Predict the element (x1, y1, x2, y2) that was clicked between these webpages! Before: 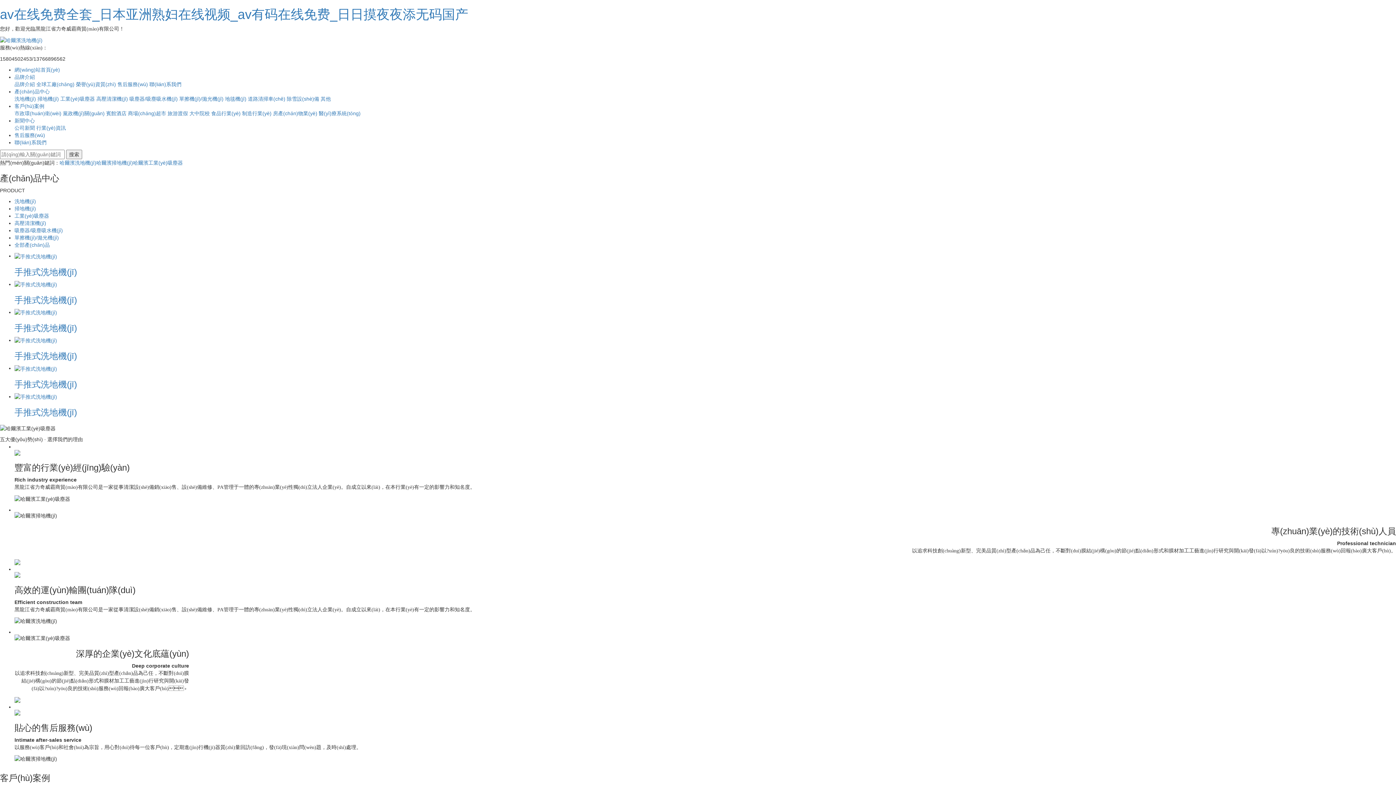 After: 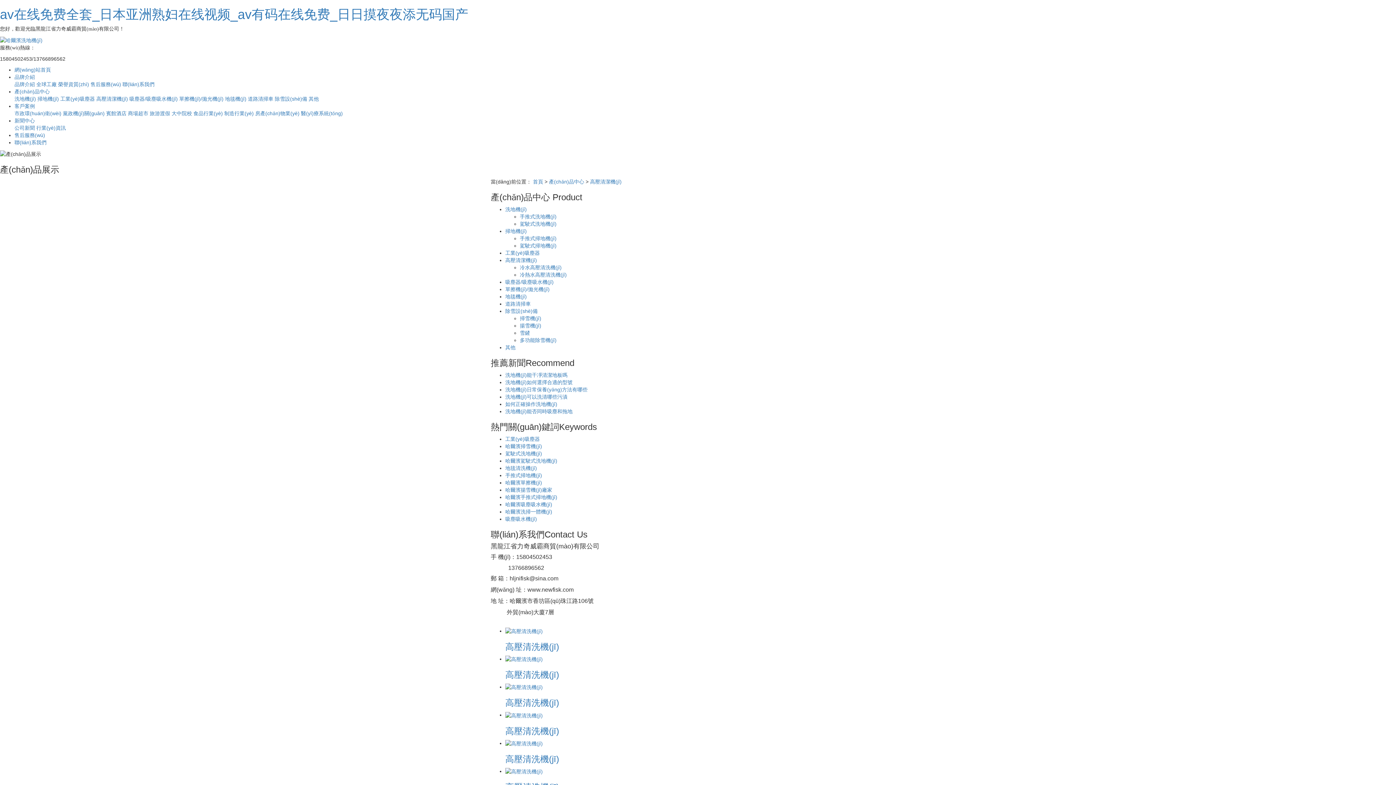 Action: bbox: (96, 96, 128, 101) label: 高壓清潔機(jī)